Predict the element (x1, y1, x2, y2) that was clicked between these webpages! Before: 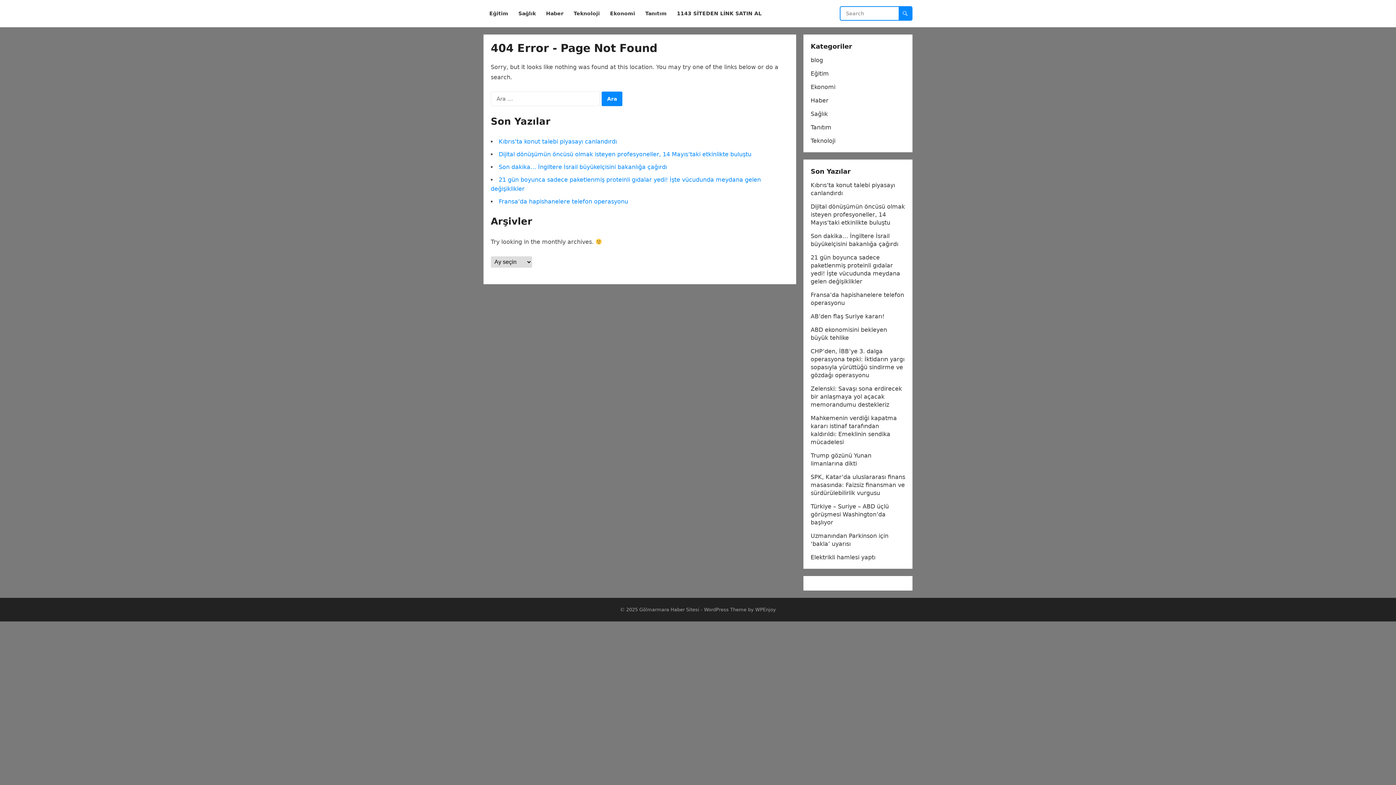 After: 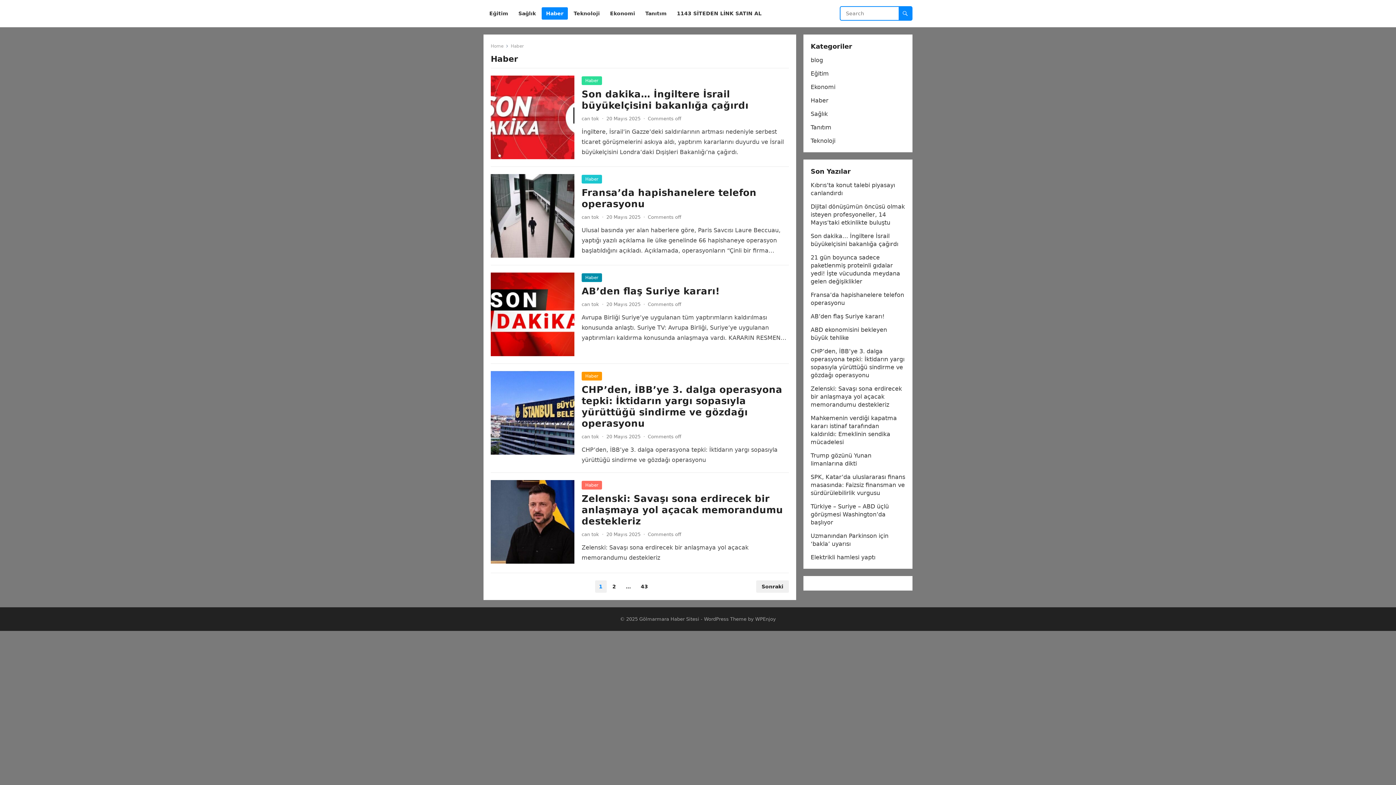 Action: label: Haber bbox: (810, 97, 828, 104)